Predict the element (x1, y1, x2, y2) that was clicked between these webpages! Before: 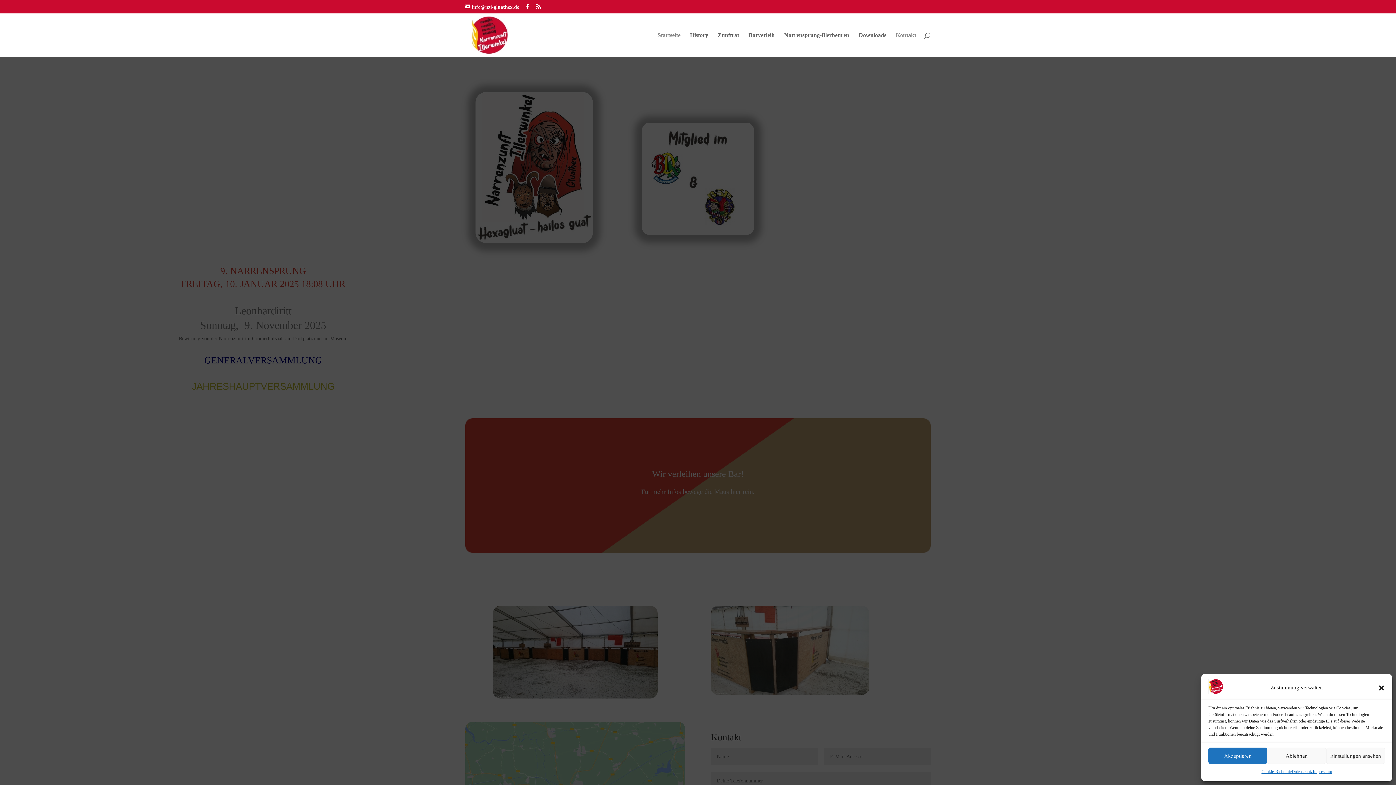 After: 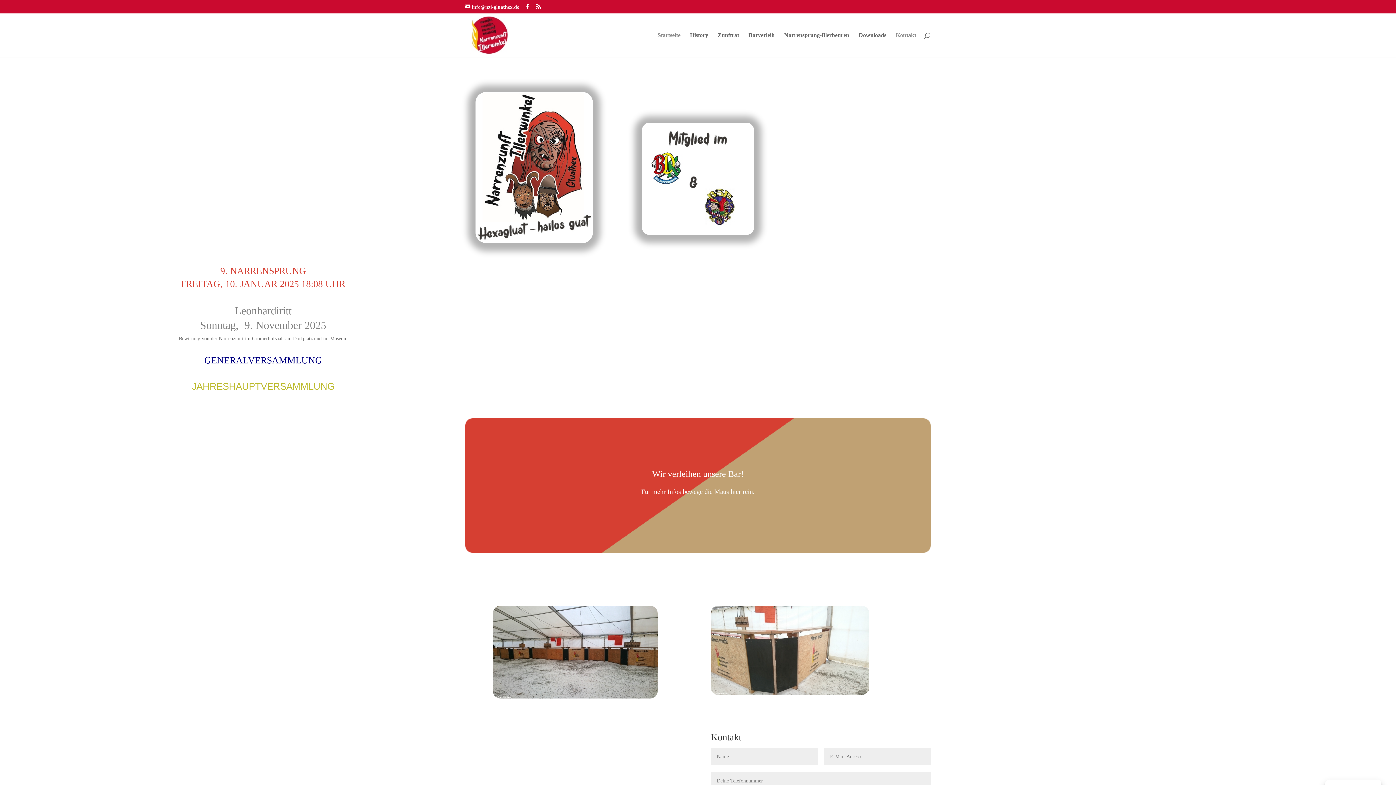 Action: label: Akzeptieren bbox: (1208, 748, 1267, 764)